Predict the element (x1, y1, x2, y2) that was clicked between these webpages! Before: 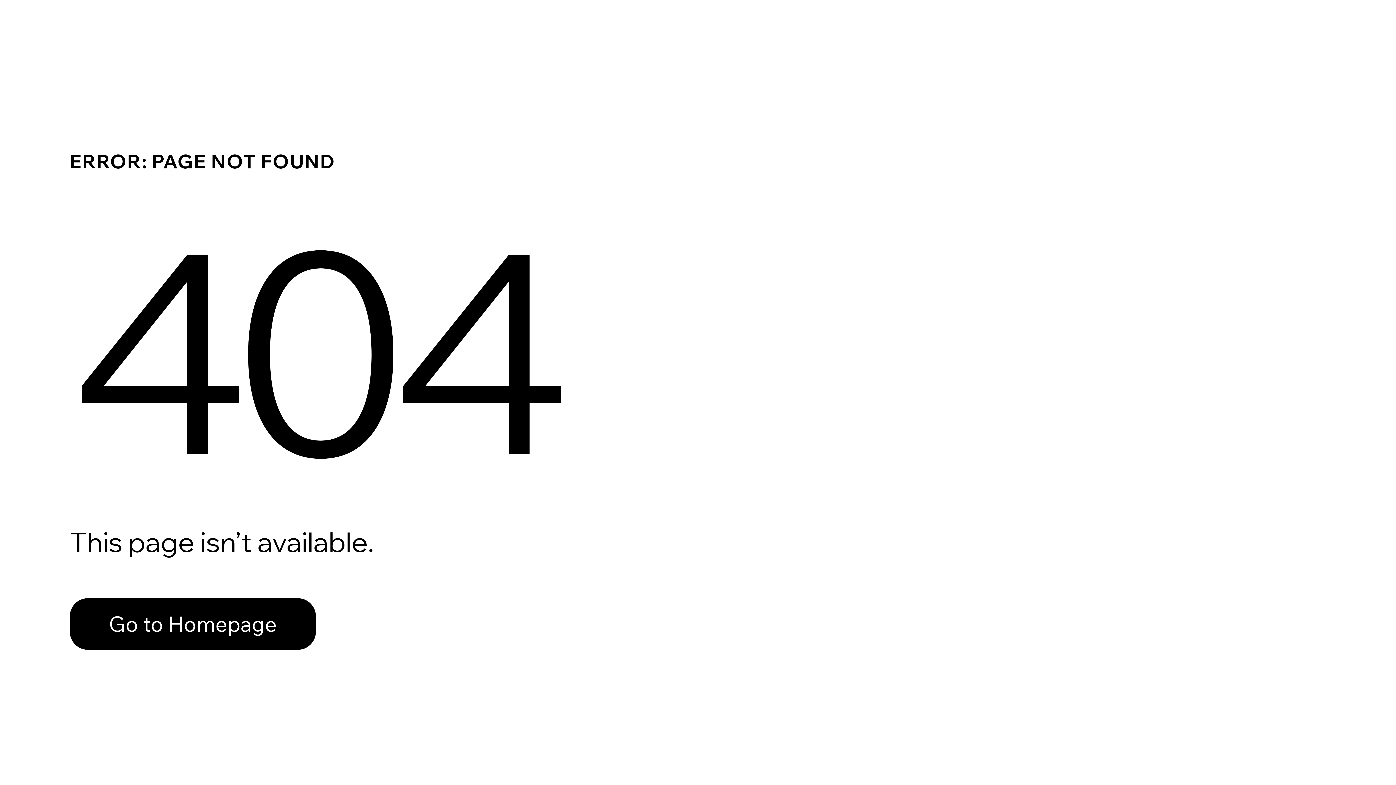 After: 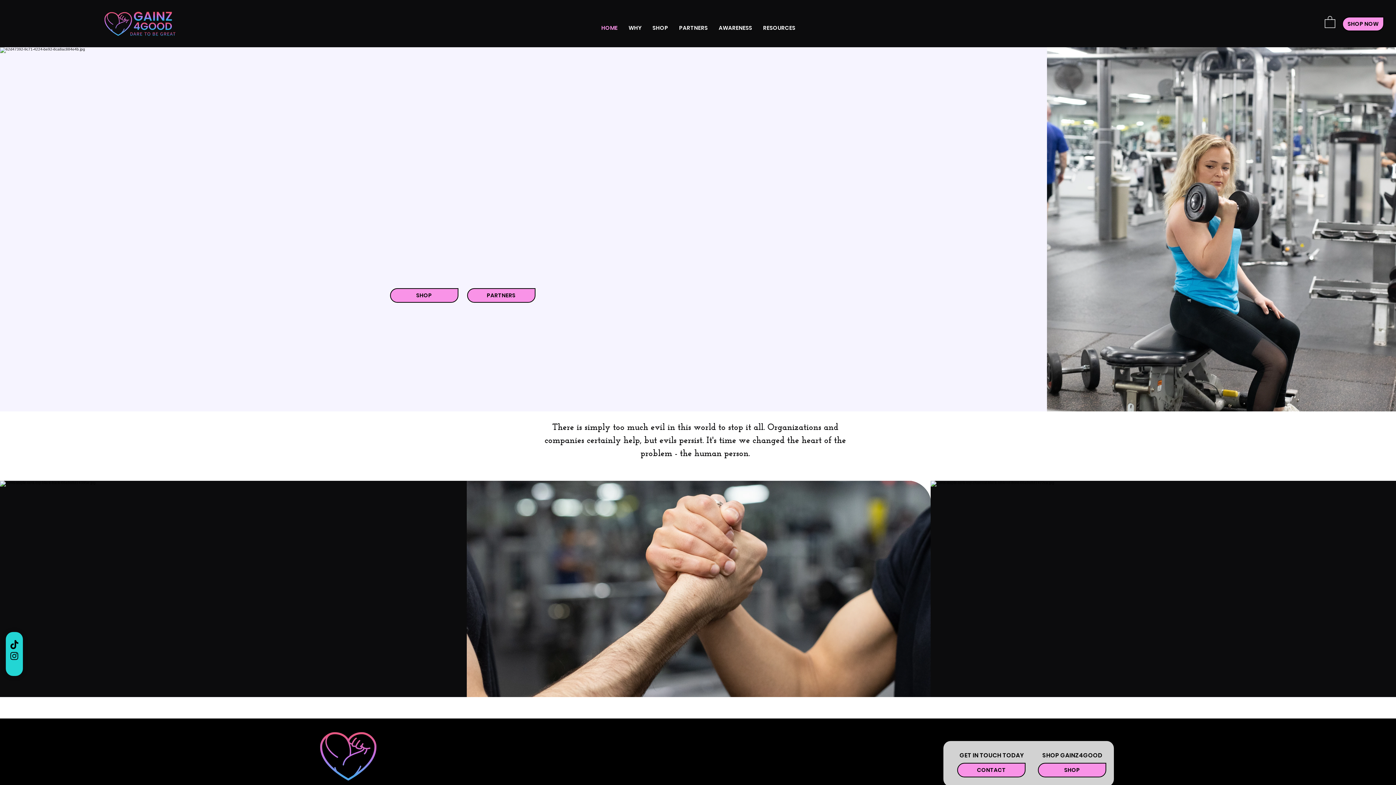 Action: bbox: (69, 582, 768, 659) label: Go to Homepage